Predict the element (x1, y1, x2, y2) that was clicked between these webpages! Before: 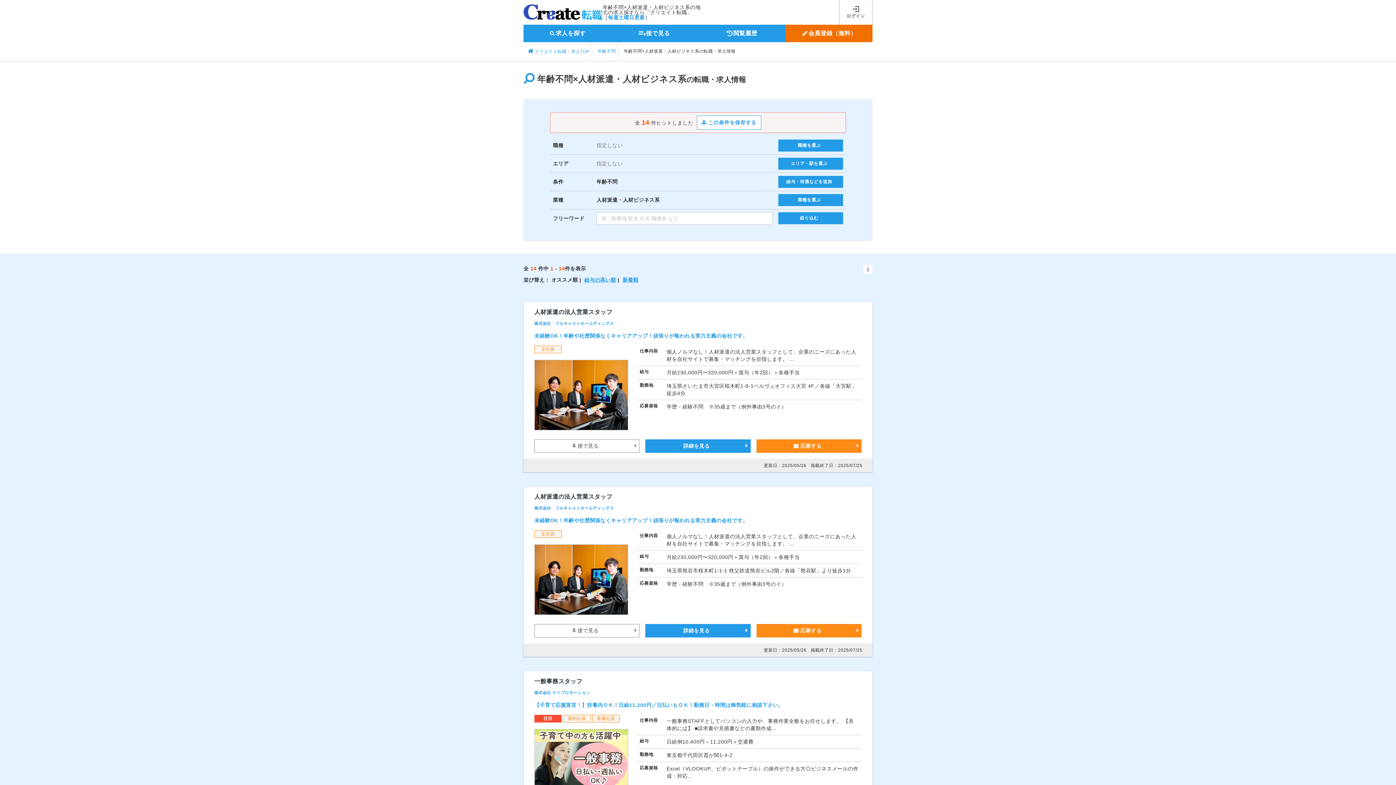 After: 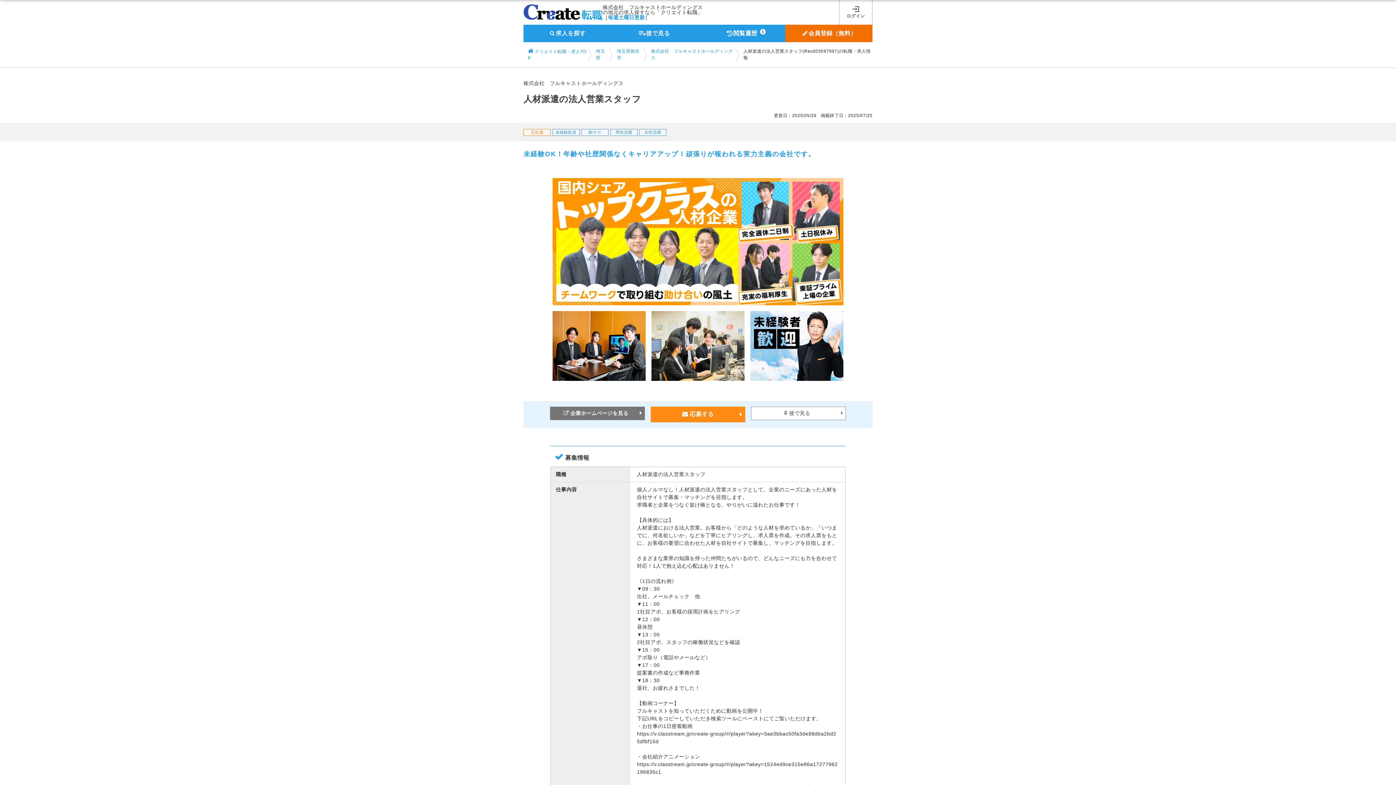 Action: bbox: (534, 545, 628, 614)